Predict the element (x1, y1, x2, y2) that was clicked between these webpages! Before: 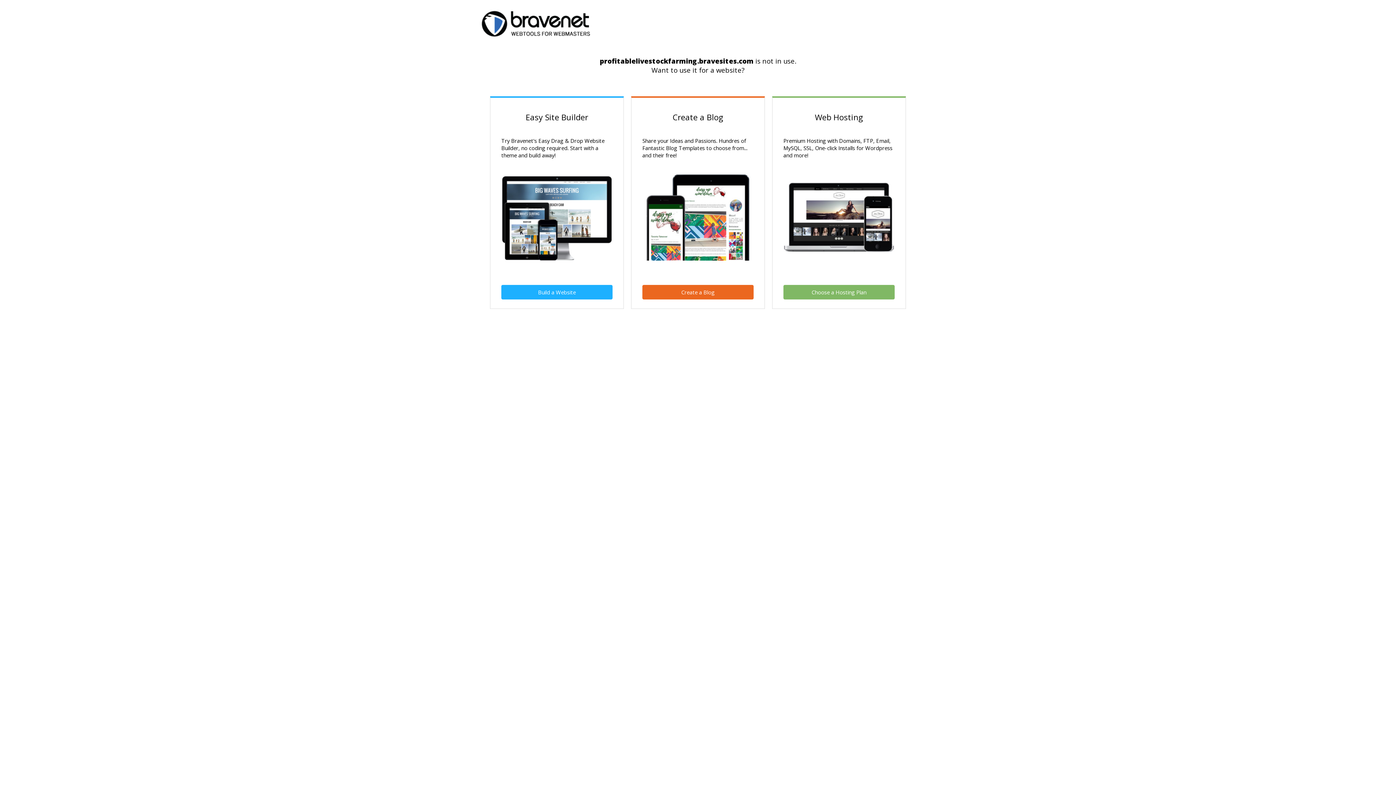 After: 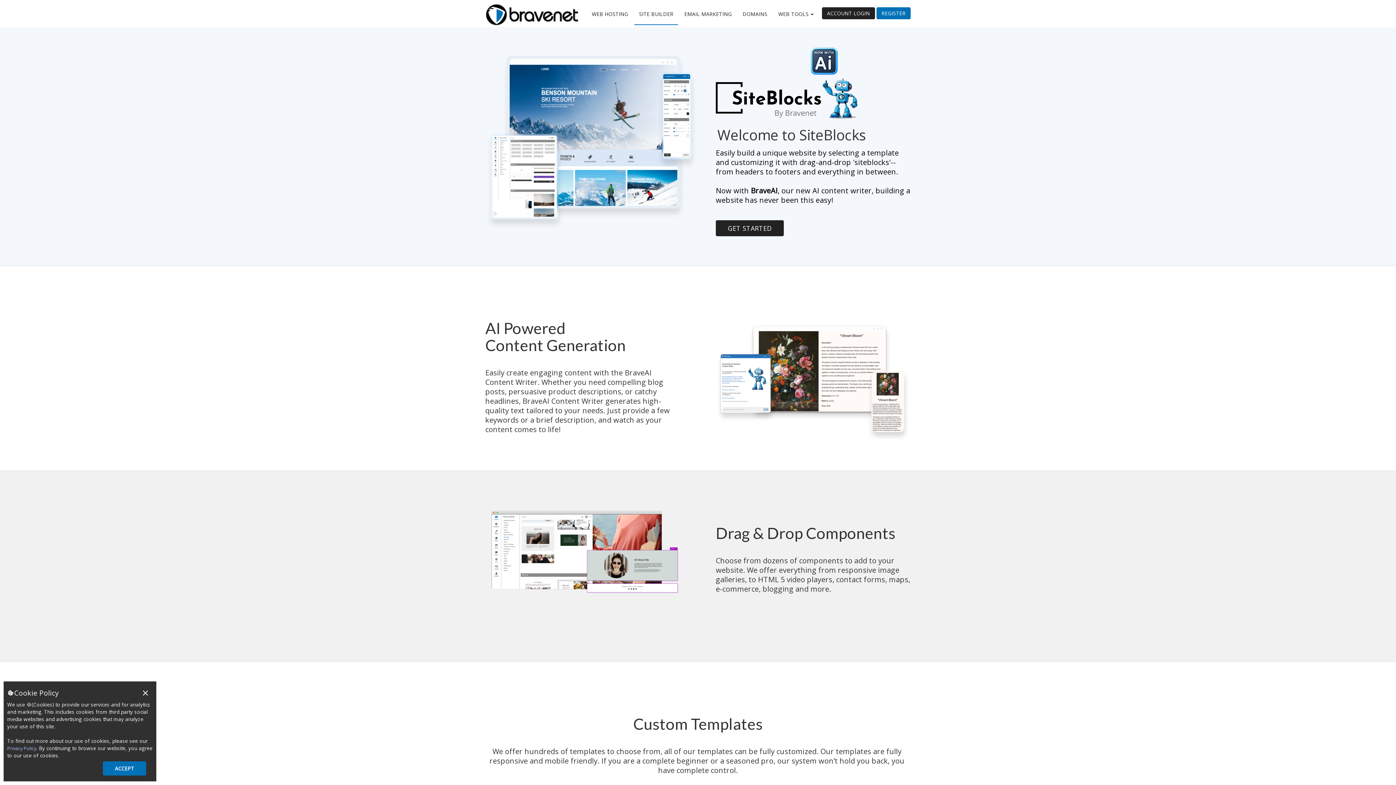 Action: bbox: (642, 285, 753, 299) label: Create a Blog